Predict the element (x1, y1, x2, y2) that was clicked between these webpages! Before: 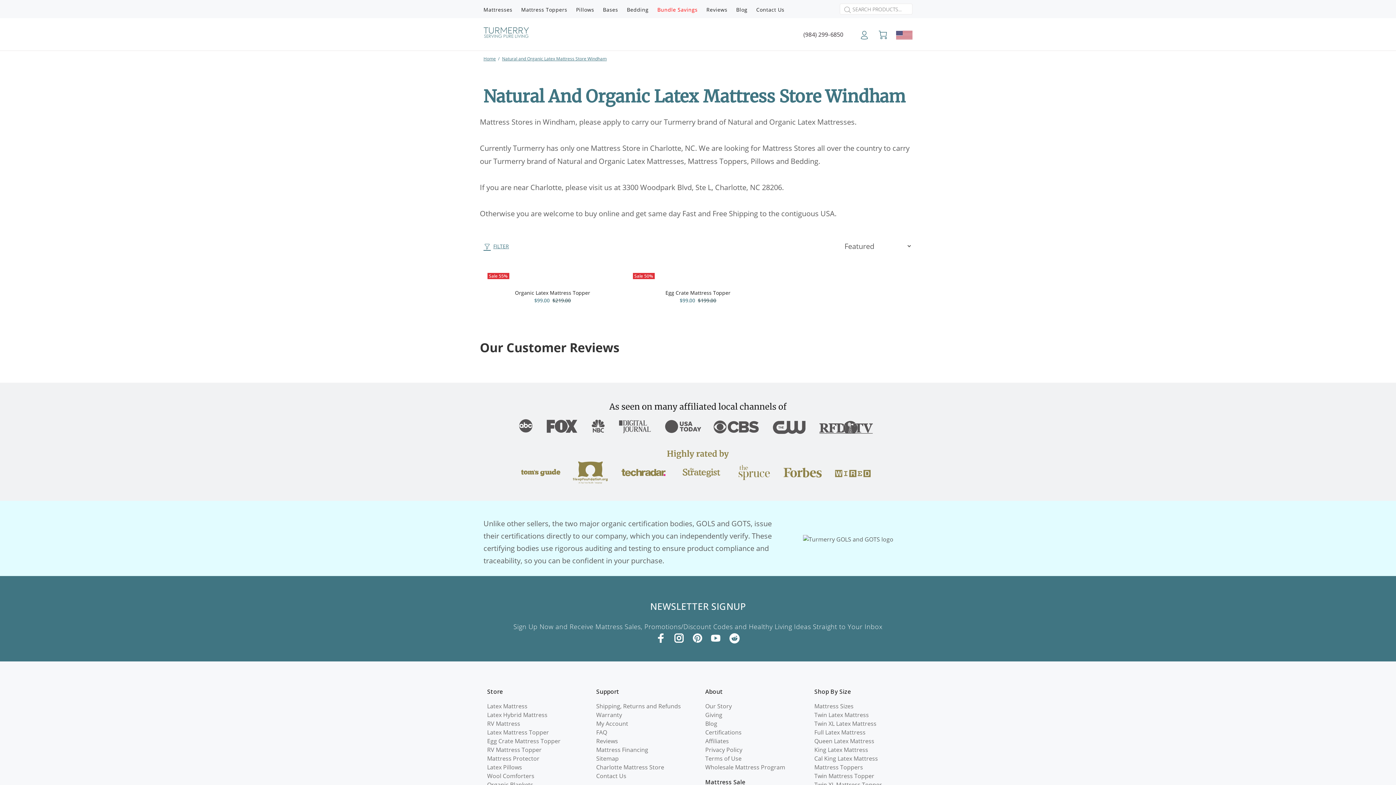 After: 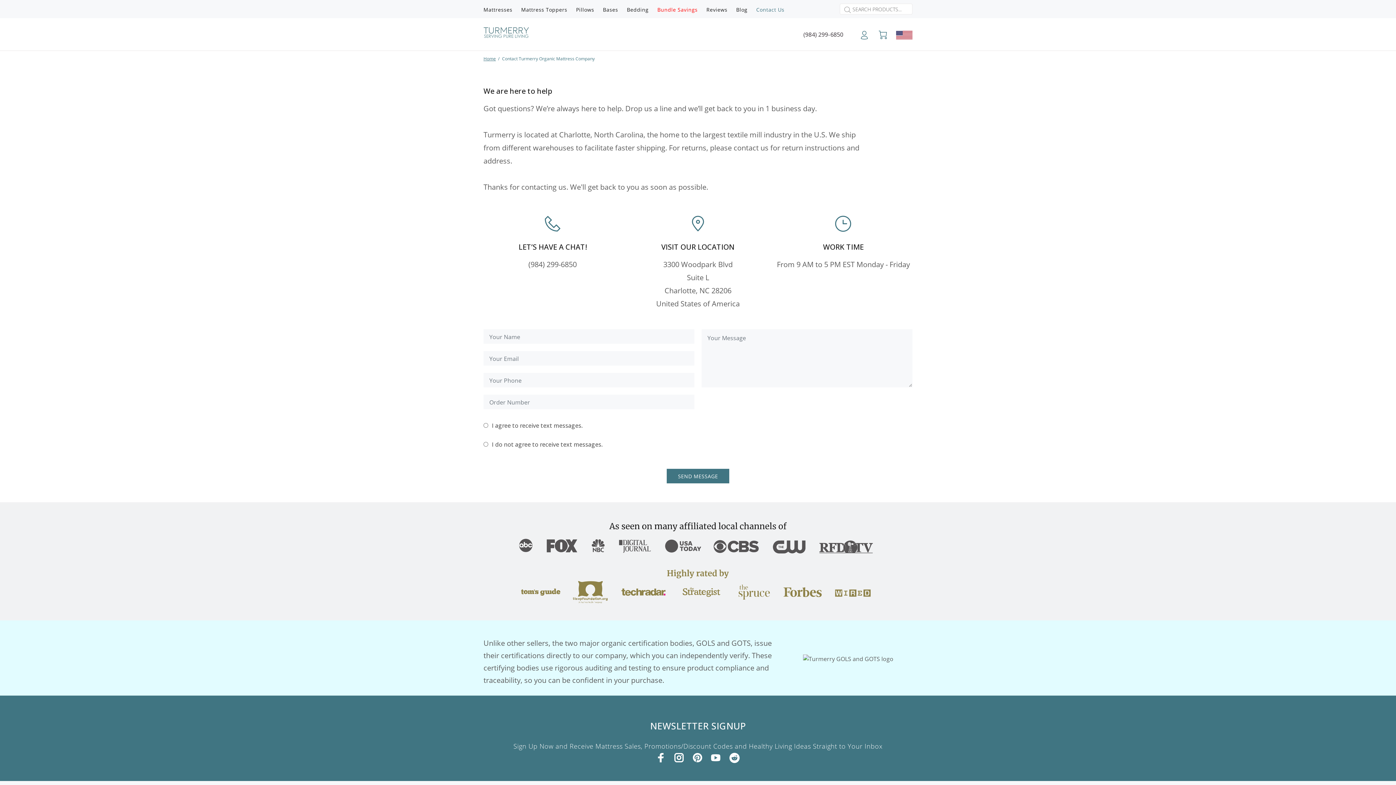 Action: bbox: (752, 0, 784, 18) label: Contact Us